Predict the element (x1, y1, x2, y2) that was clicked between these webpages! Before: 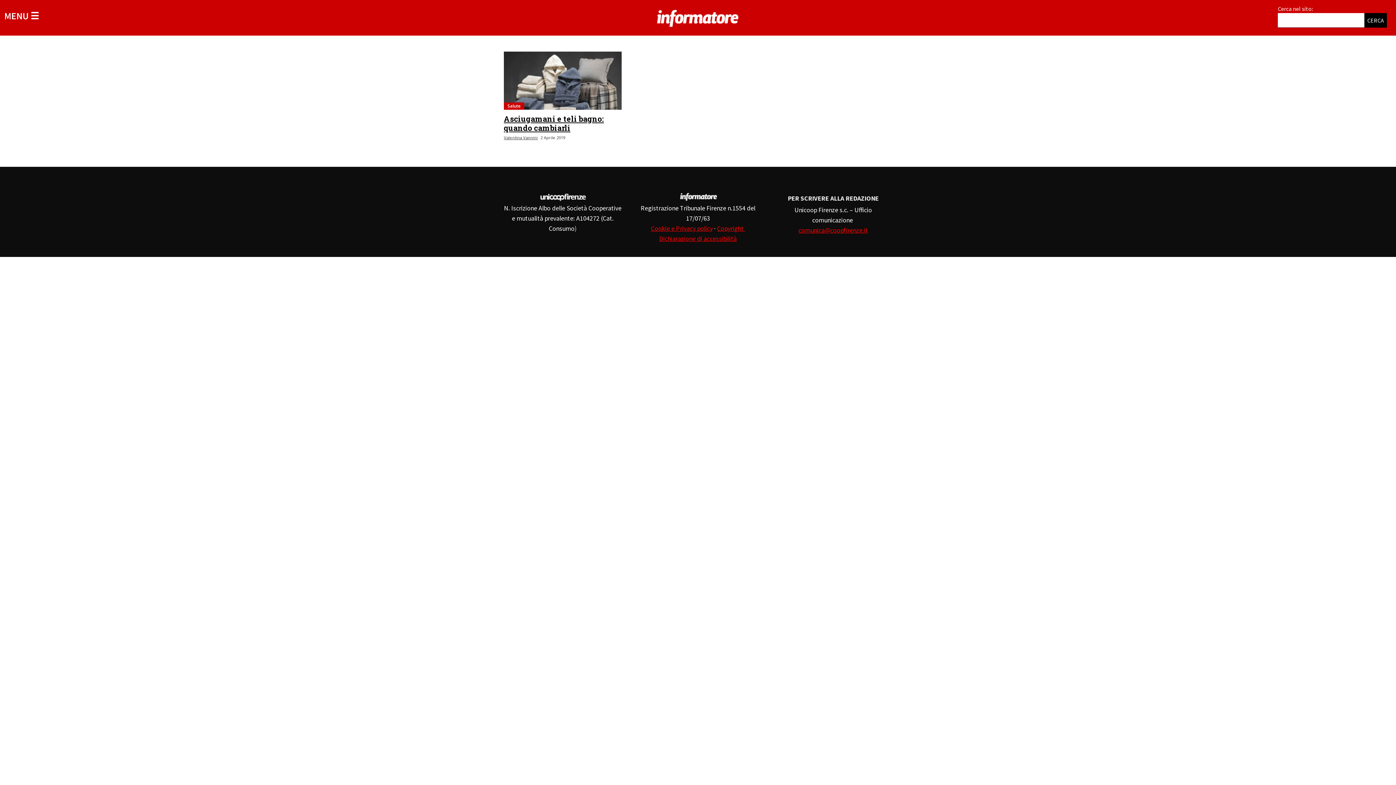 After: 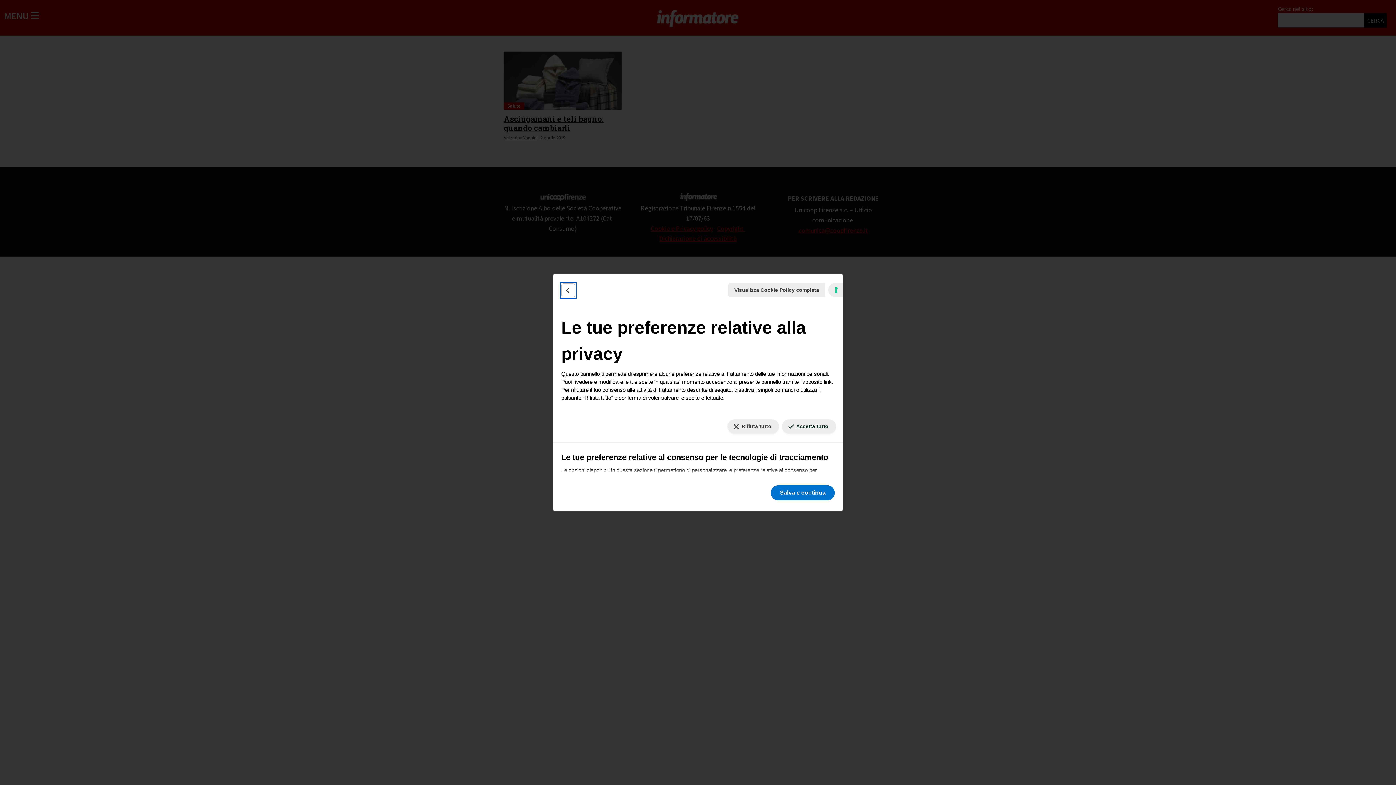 Action: bbox: (1384, 777, 1390, 779) label: Le tue preferenze relative al consenso per le tecnologie di tracciamento